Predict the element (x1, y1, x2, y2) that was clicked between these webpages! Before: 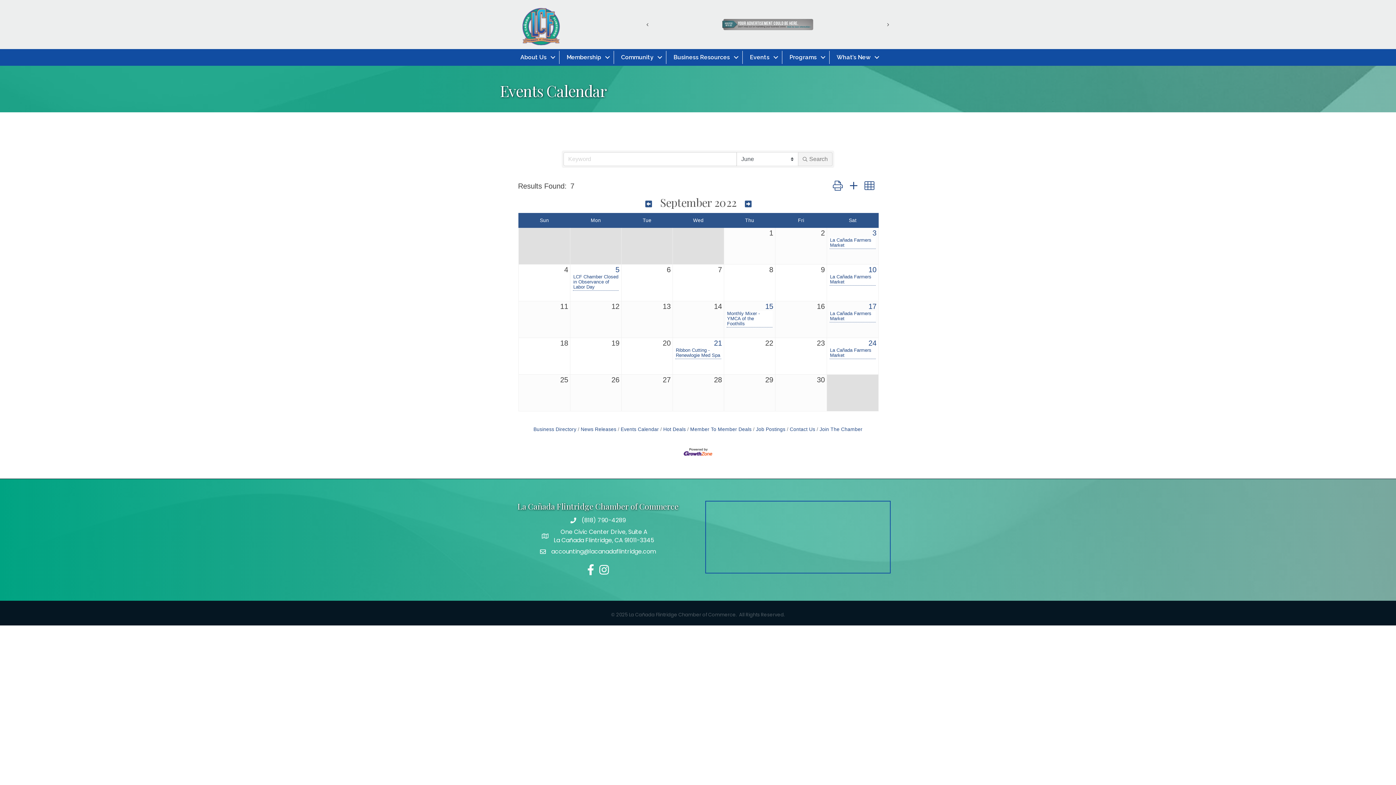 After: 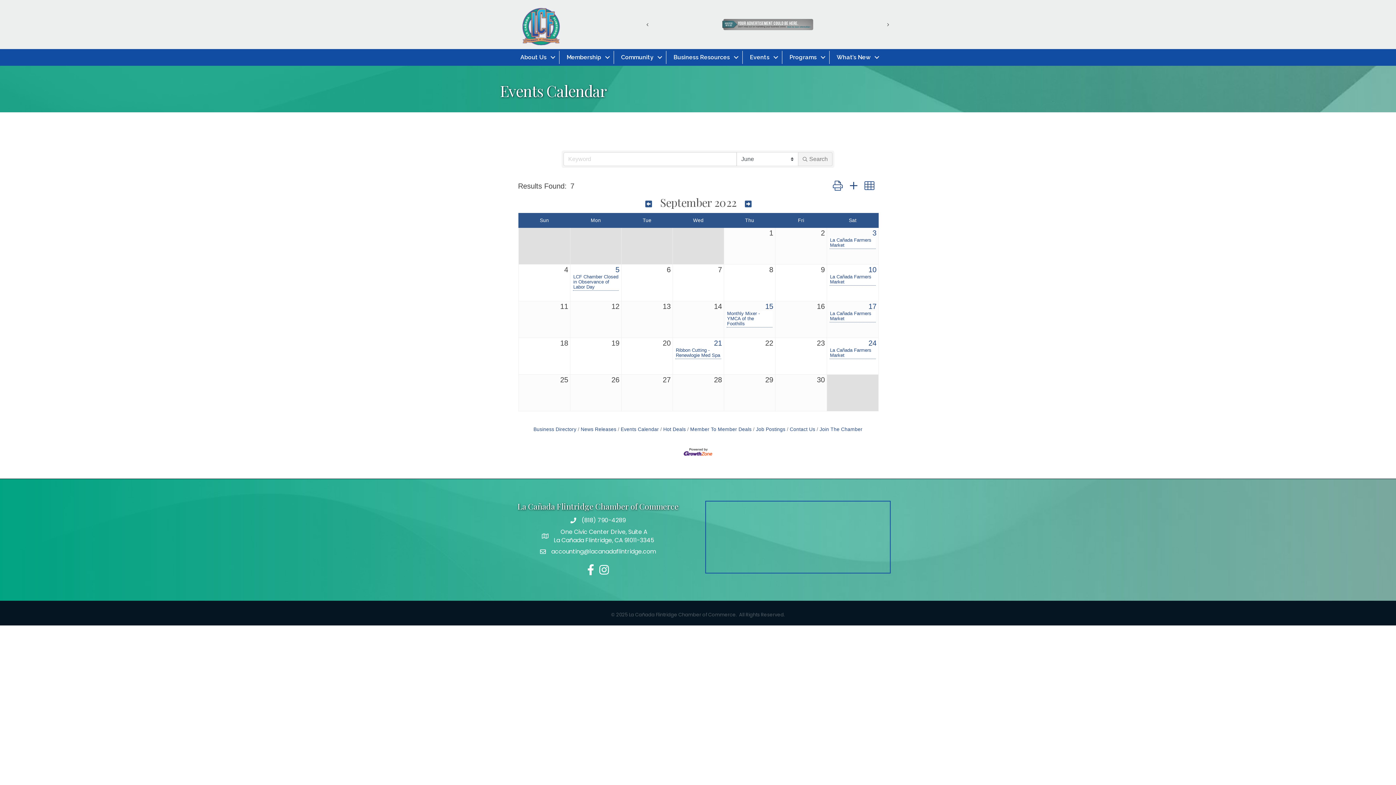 Action: bbox: (883, 19, 893, 29) label: Next